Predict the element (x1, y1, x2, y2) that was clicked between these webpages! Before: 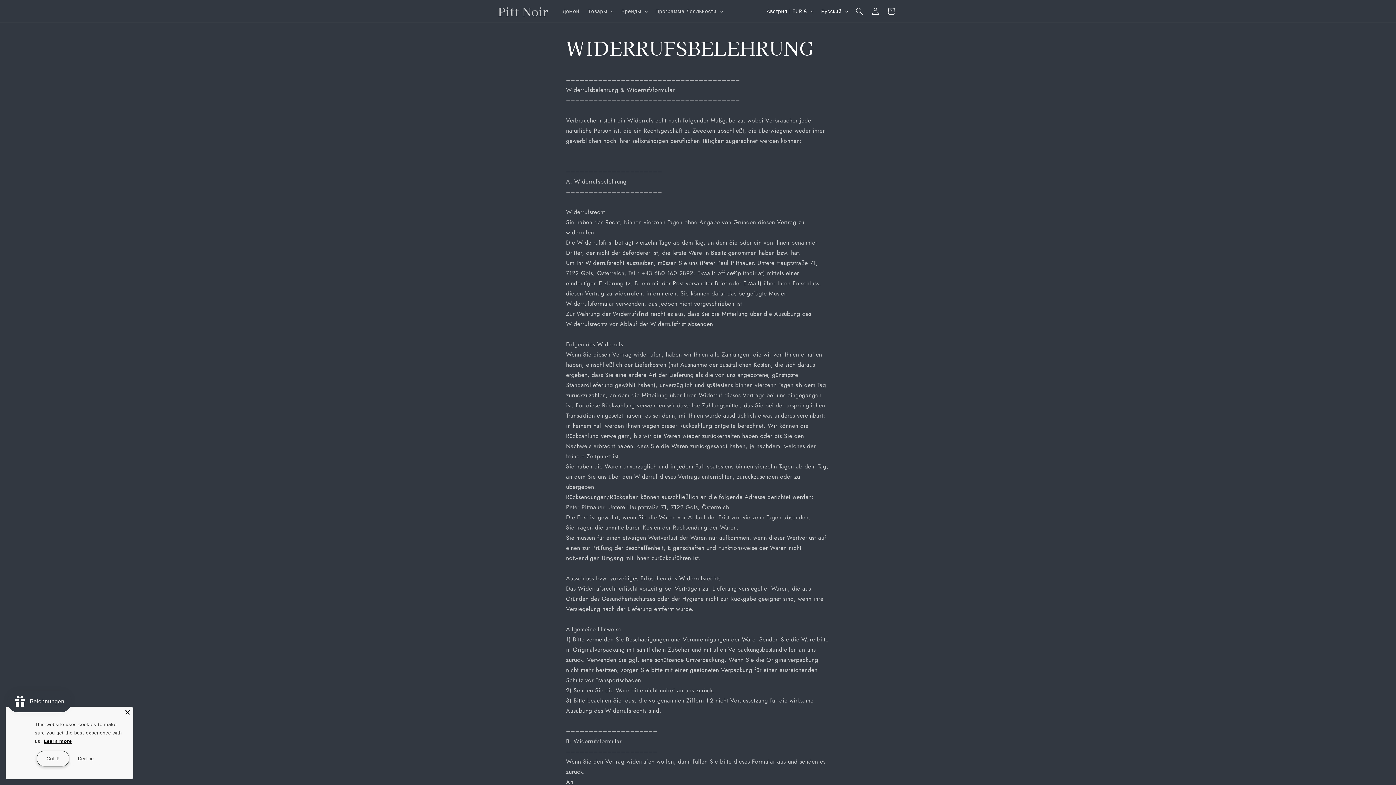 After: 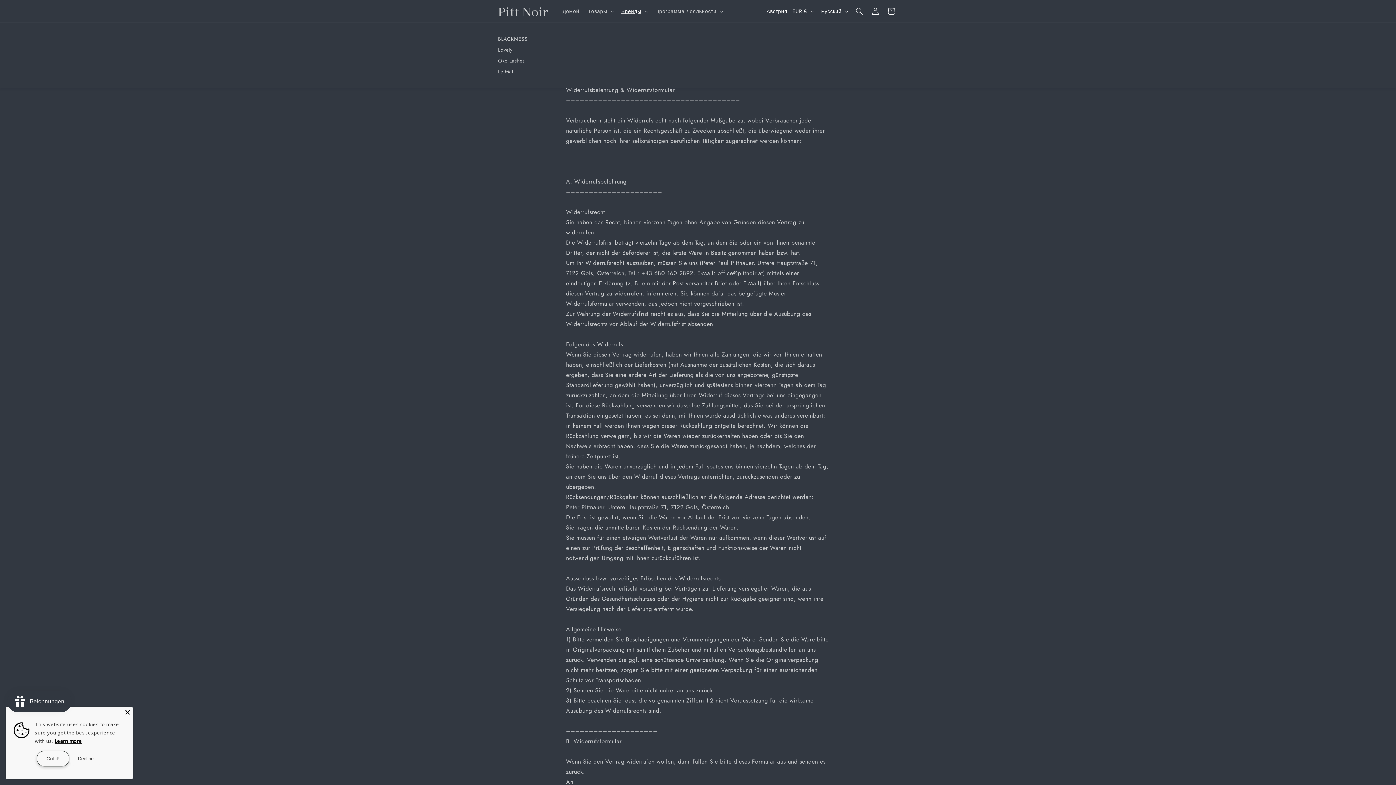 Action: label: Бренды bbox: (617, 3, 651, 18)